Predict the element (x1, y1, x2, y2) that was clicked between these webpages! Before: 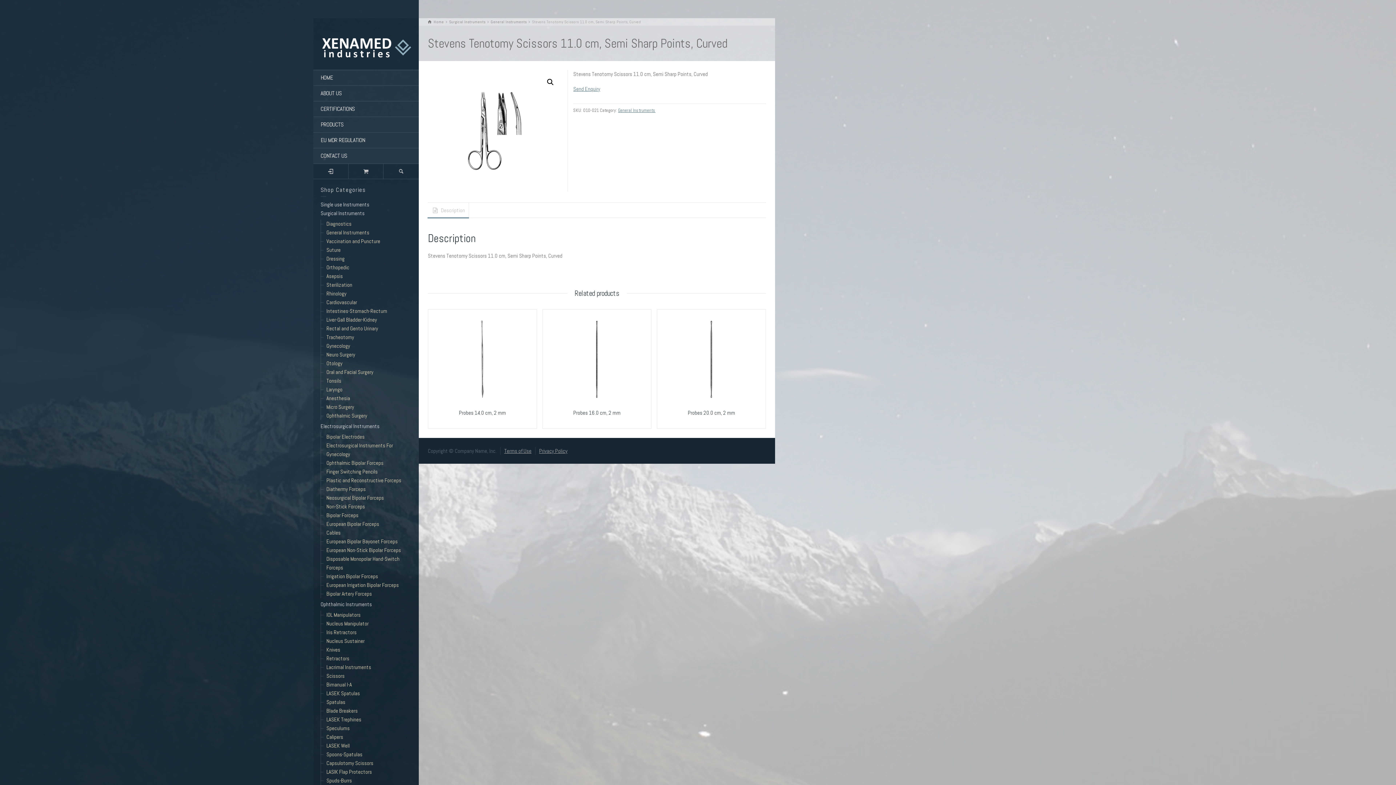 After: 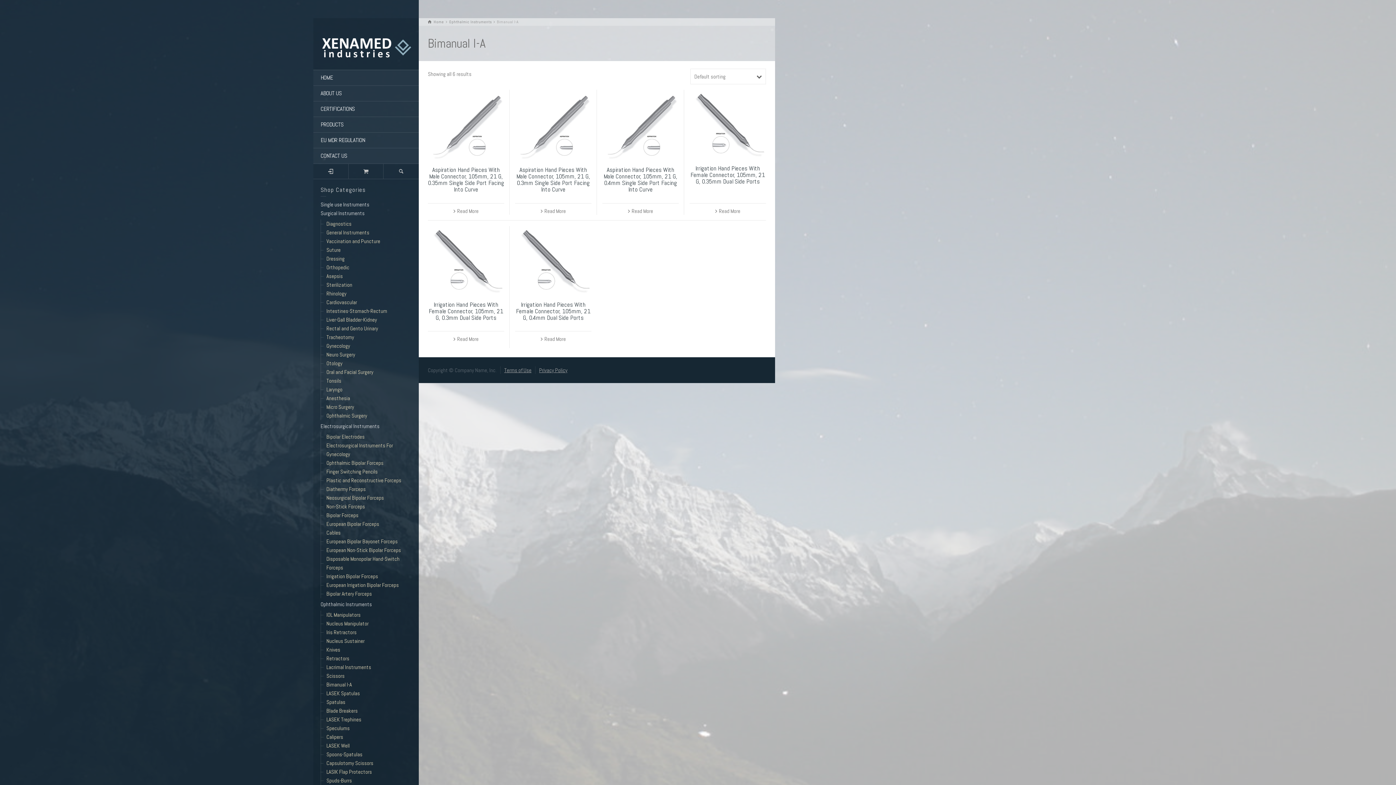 Action: bbox: (326, 681, 352, 688) label: Bimanual I-A